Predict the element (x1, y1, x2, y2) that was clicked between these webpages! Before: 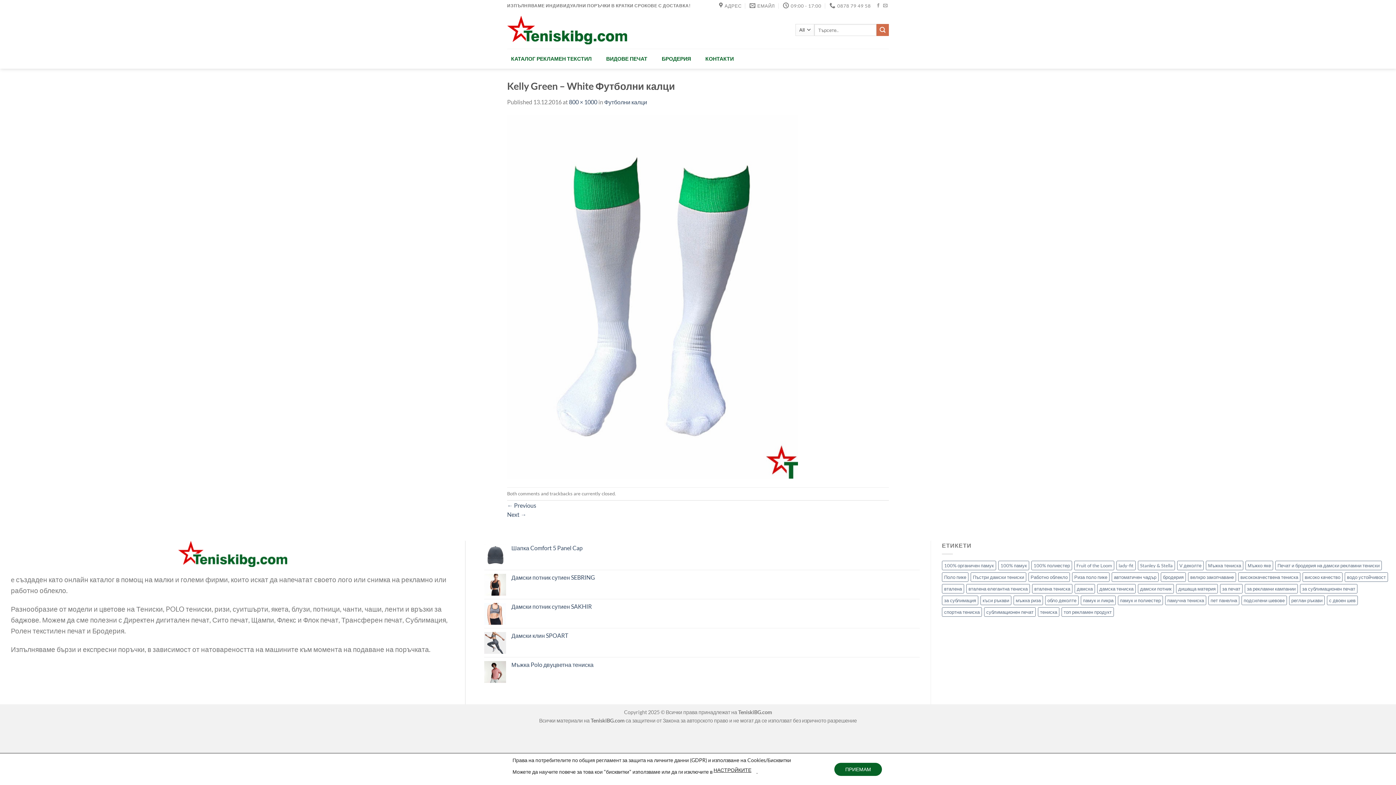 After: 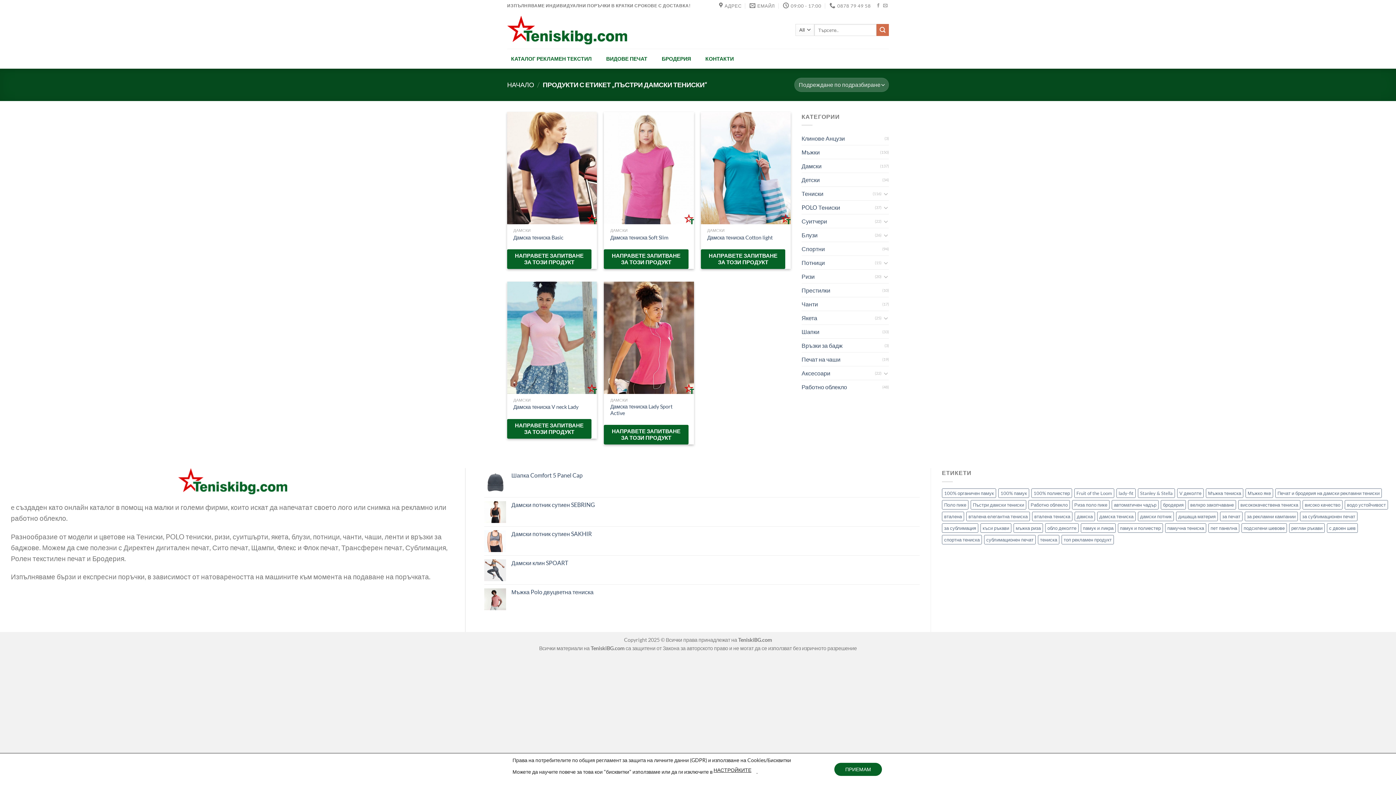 Action: label: Пъстри дамски тениски (5 продукта) bbox: (970, 572, 1026, 582)